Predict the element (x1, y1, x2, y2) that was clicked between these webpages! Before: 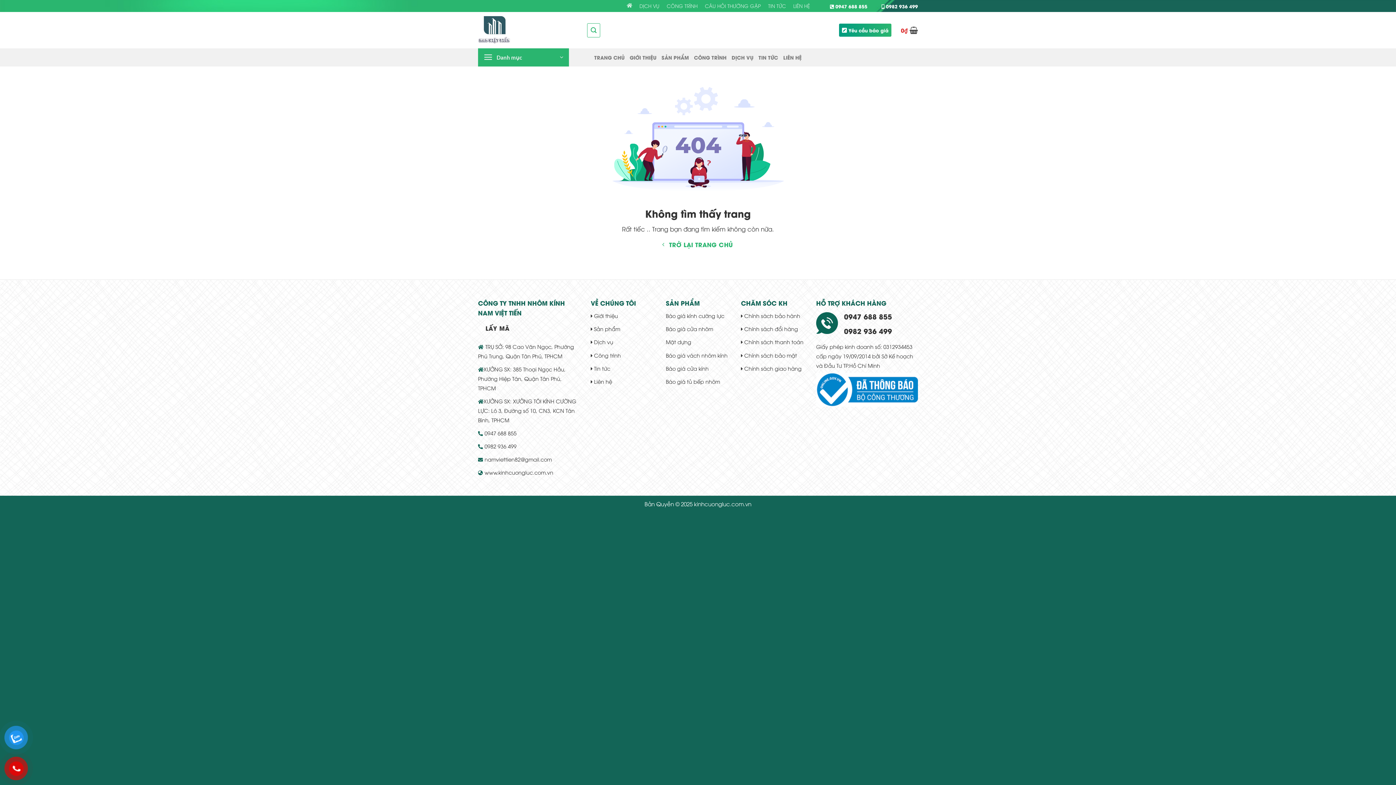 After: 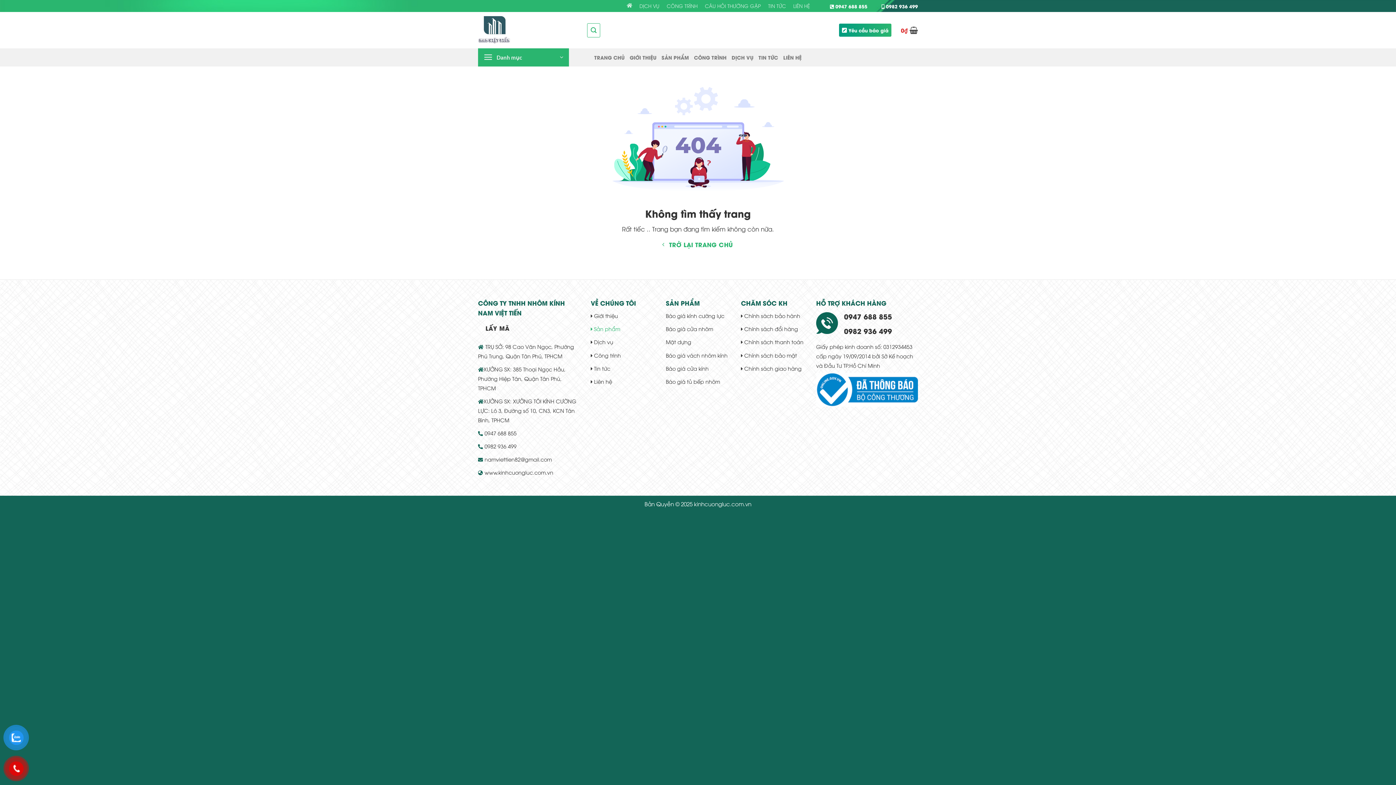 Action: label:  Sản phẩm bbox: (590, 325, 620, 332)